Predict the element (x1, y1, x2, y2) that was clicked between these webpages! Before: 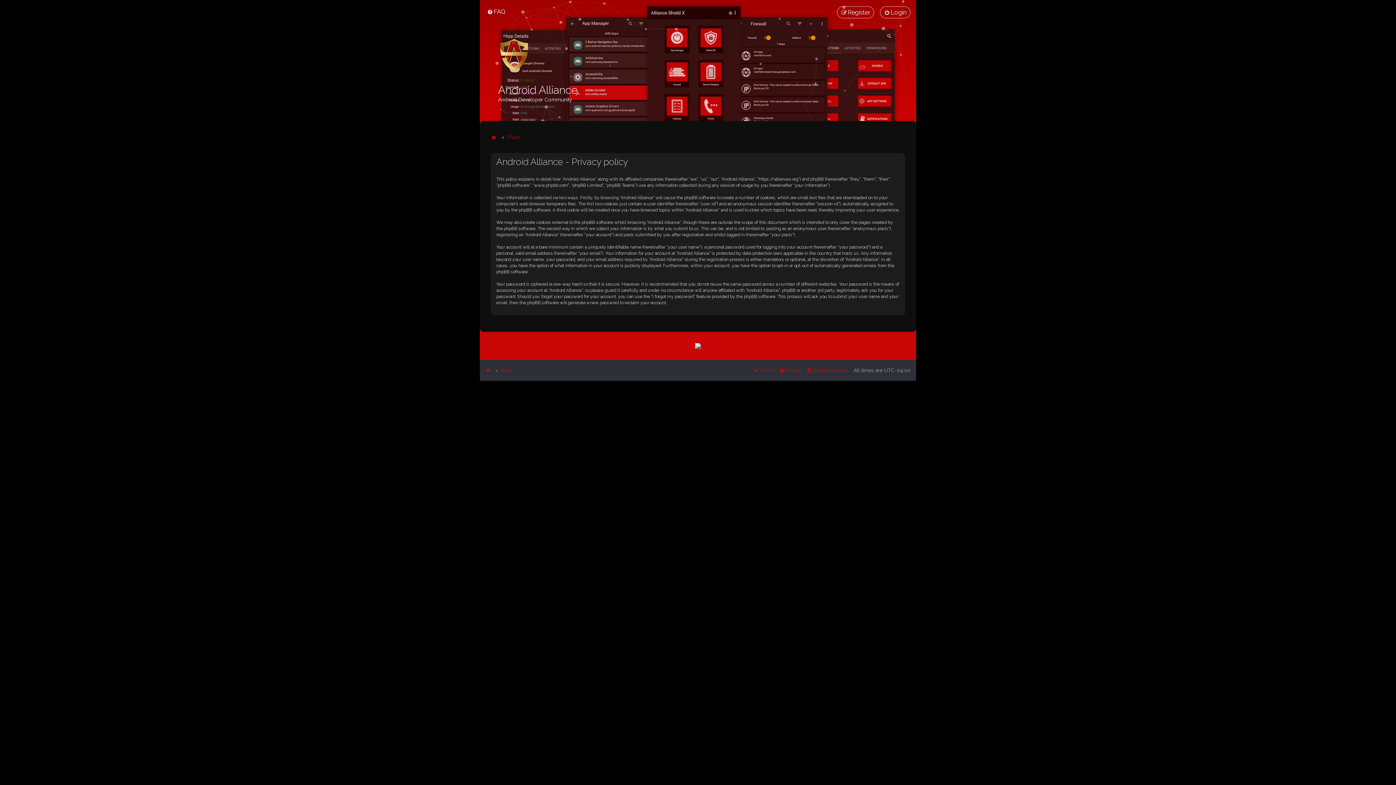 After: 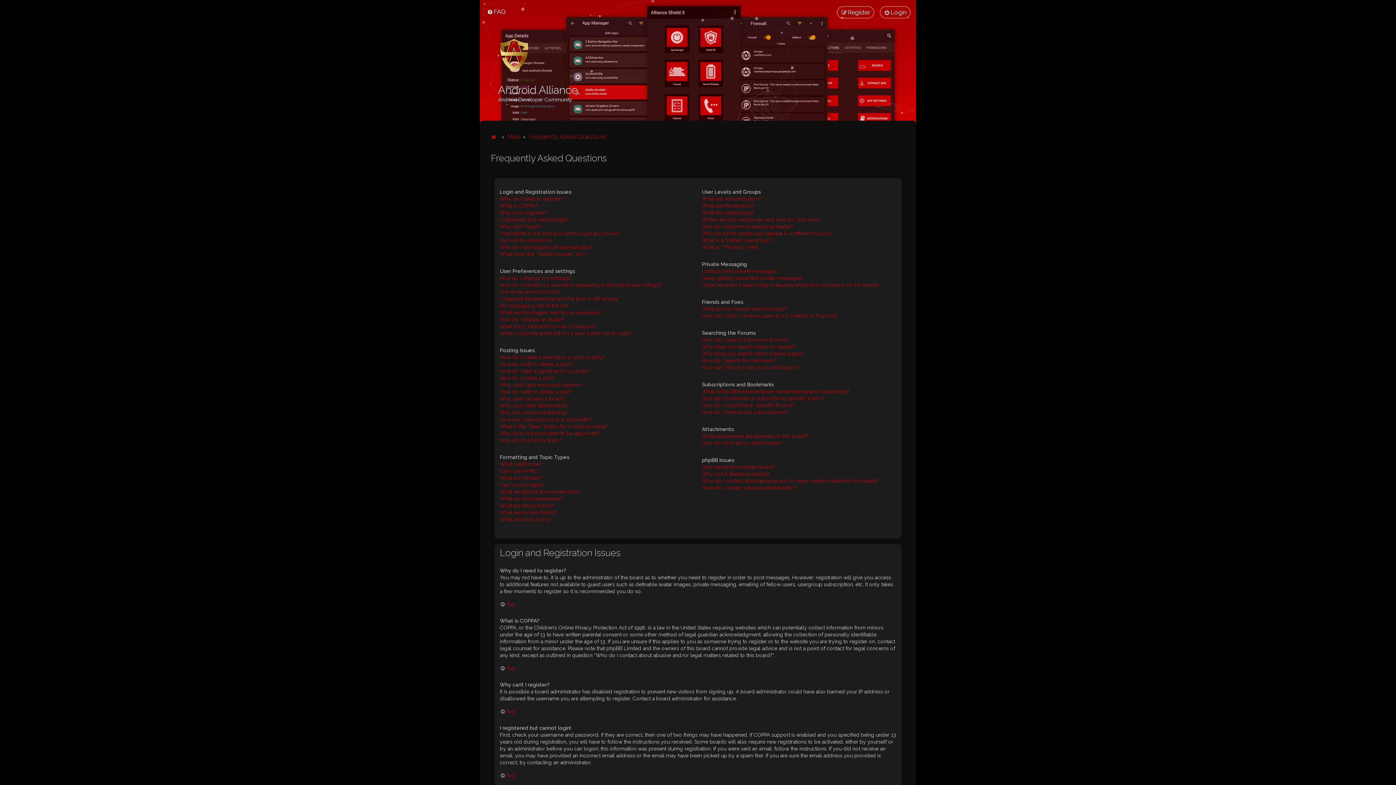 Action: label: FAQ bbox: (485, 6, 507, 17)